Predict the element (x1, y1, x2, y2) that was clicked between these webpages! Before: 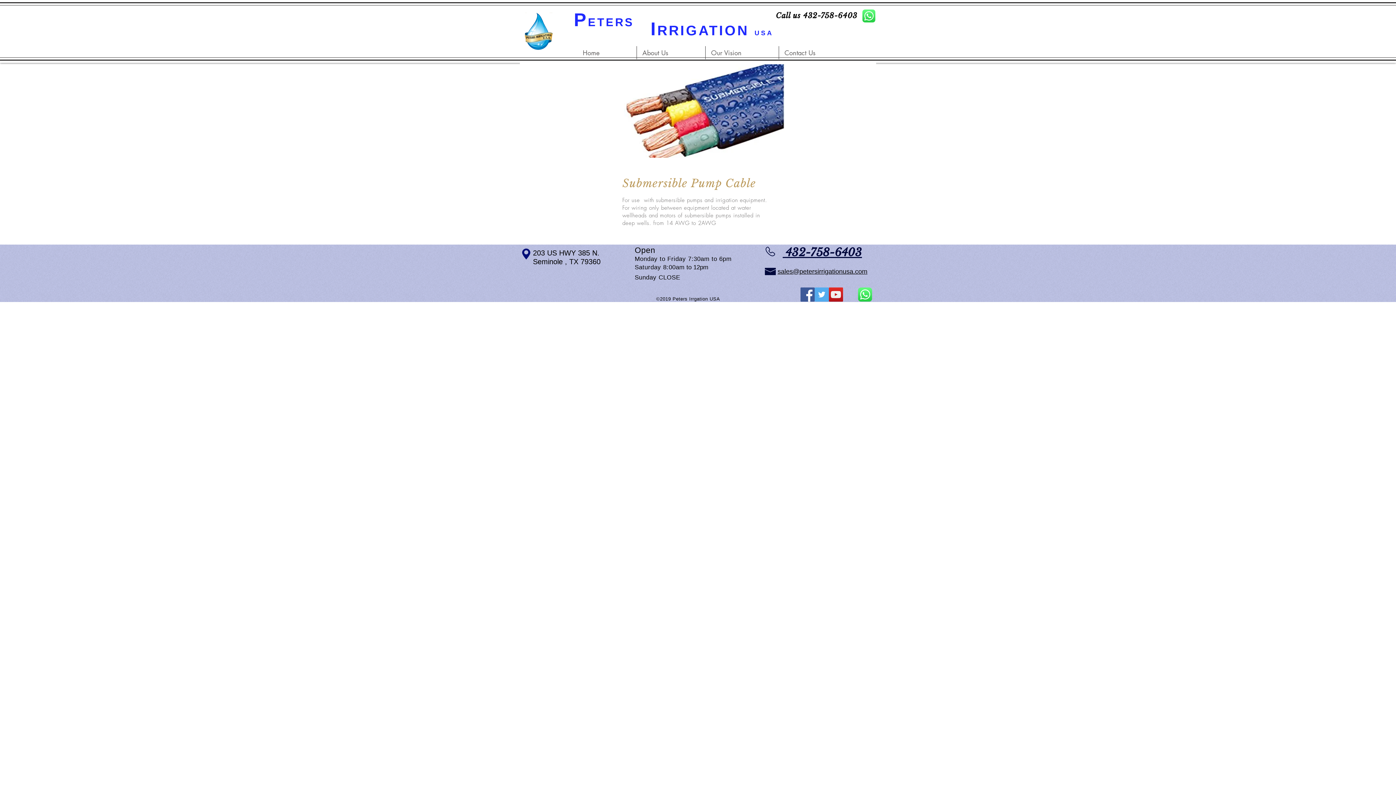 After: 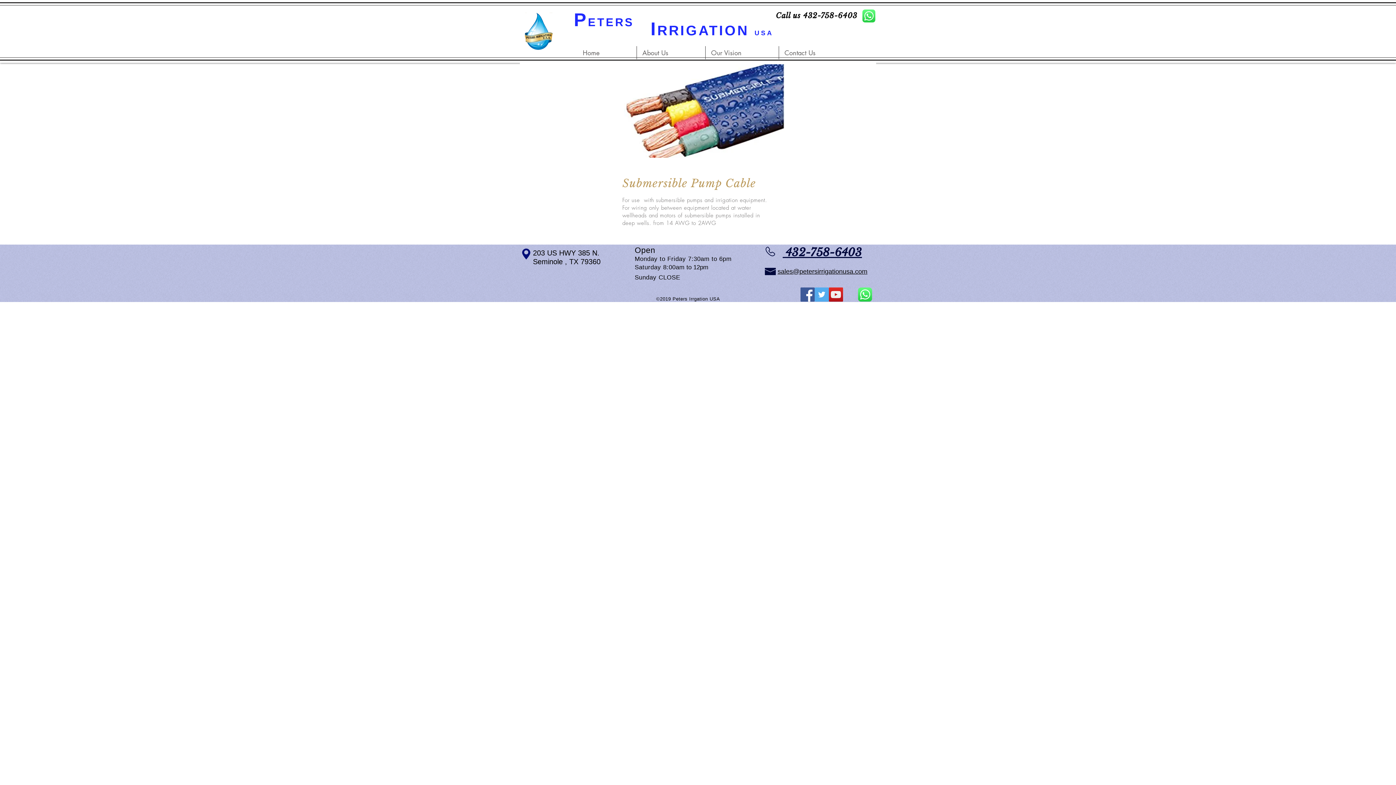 Action: bbox: (858, 287, 872, 301)